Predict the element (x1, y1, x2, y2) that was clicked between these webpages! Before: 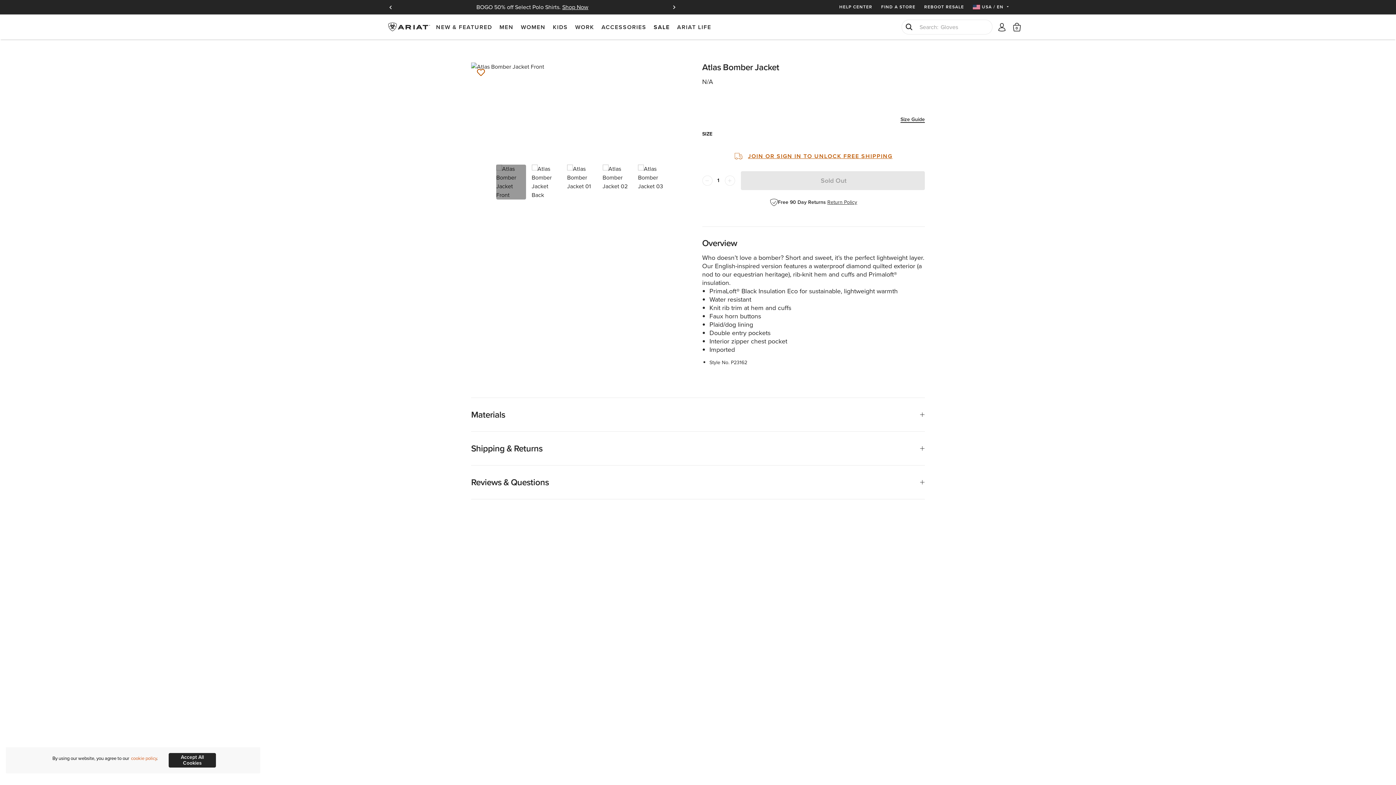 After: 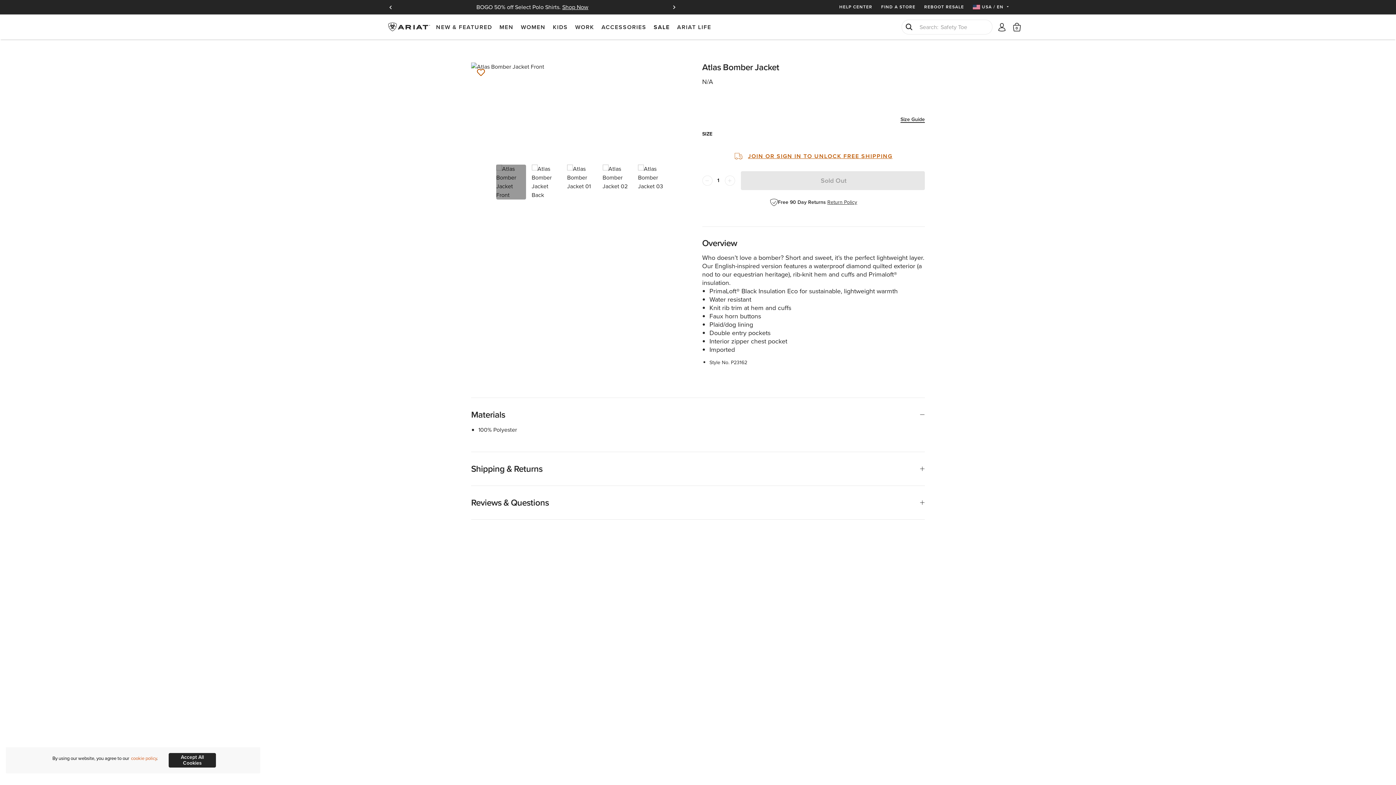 Action: bbox: (471, 409, 925, 419) label: Materials